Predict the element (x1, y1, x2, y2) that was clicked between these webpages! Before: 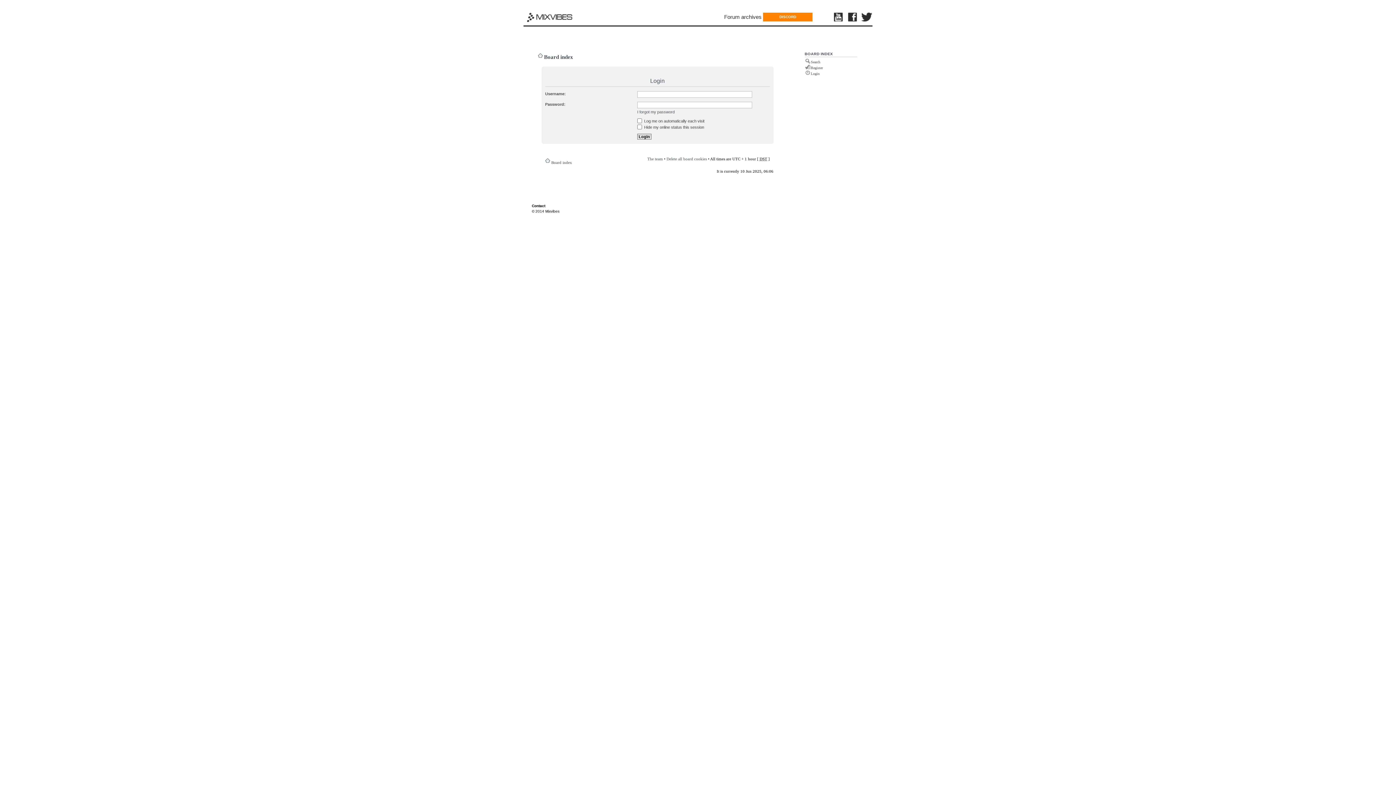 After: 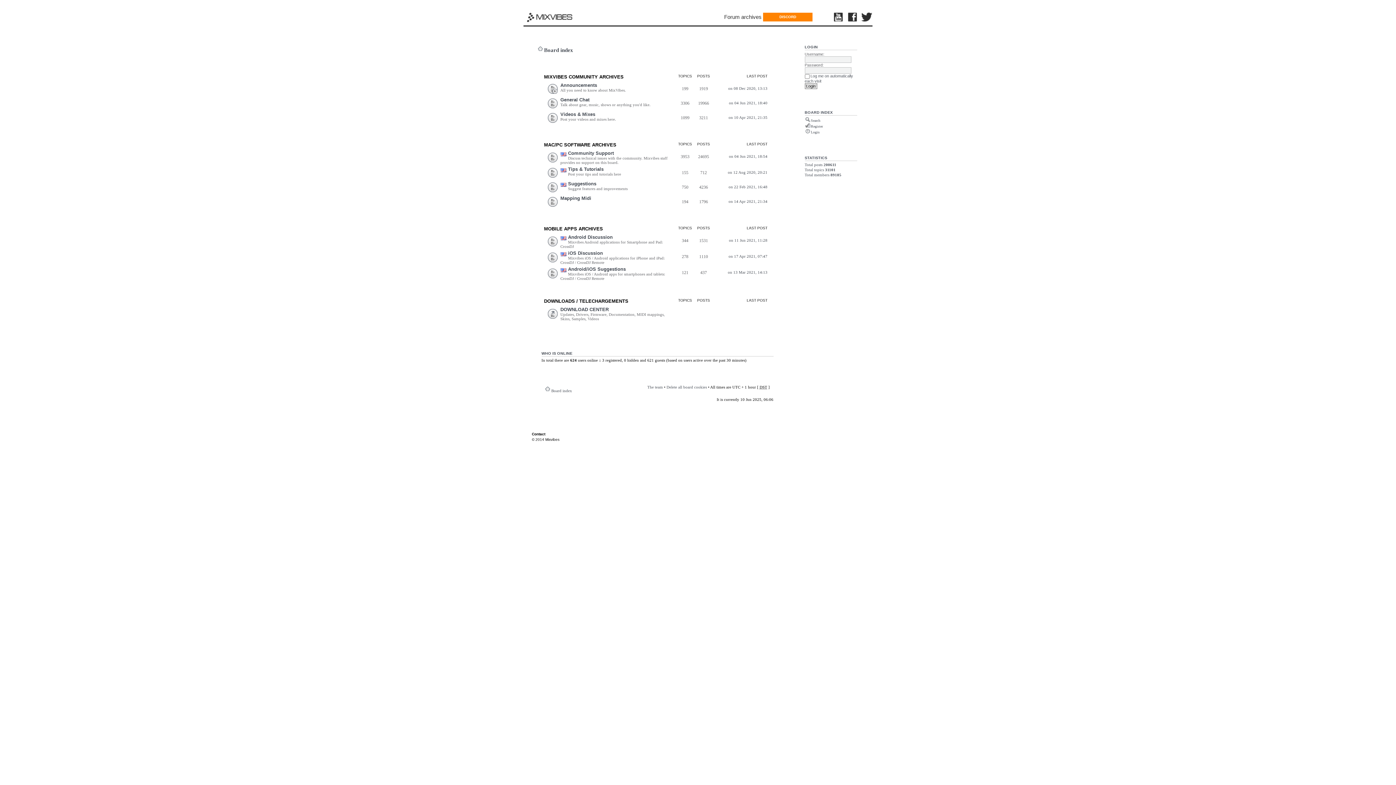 Action: label: Board index bbox: (551, 160, 572, 164)